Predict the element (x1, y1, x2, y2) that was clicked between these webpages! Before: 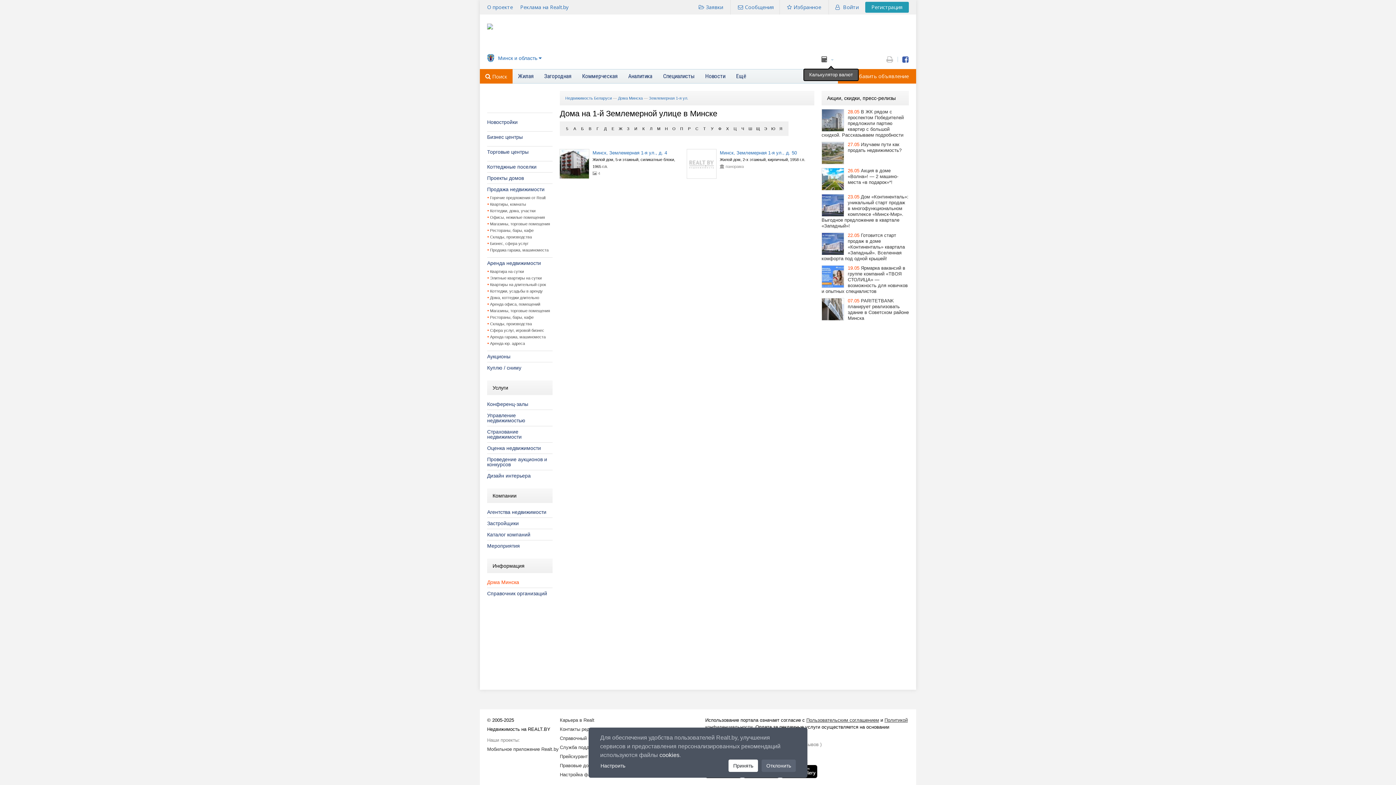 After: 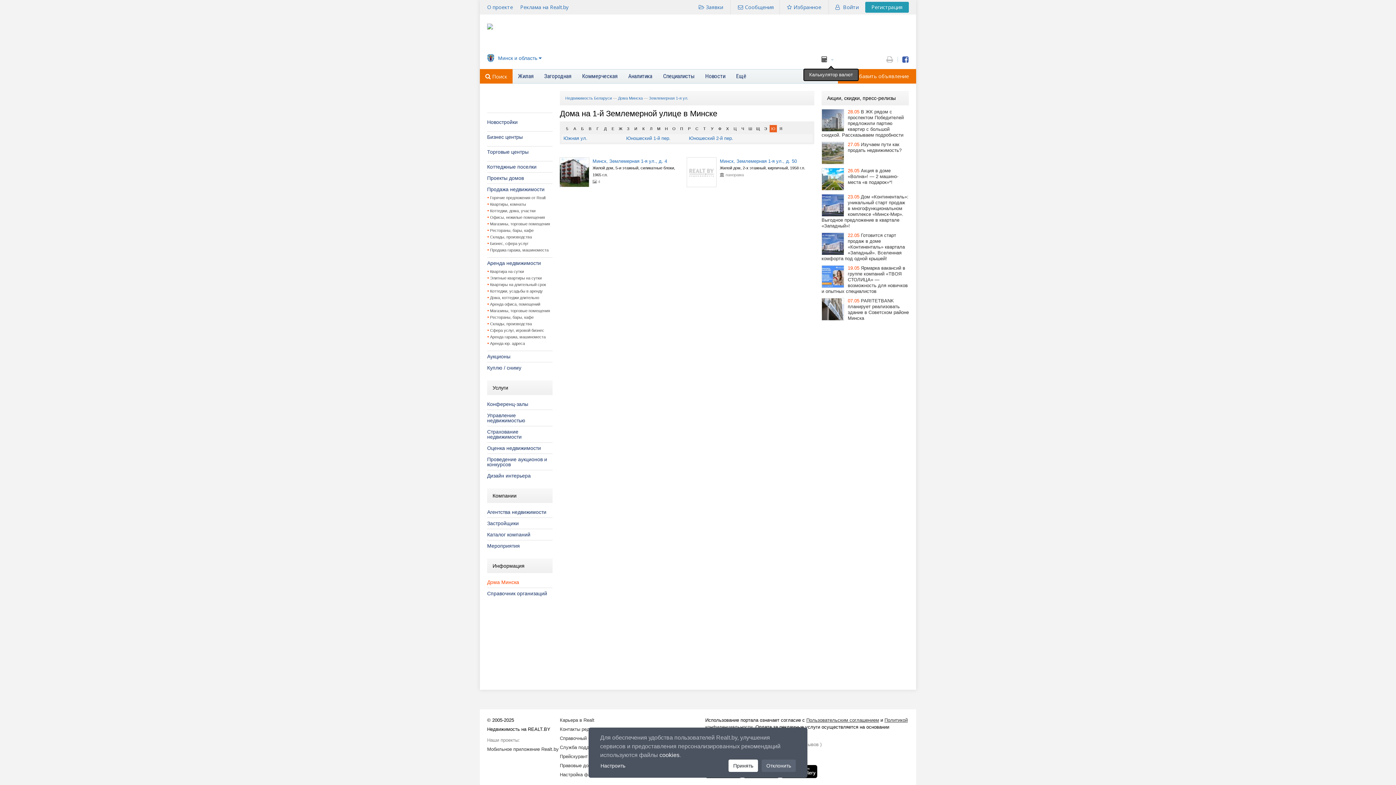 Action: label: Ю bbox: (769, 125, 777, 132)